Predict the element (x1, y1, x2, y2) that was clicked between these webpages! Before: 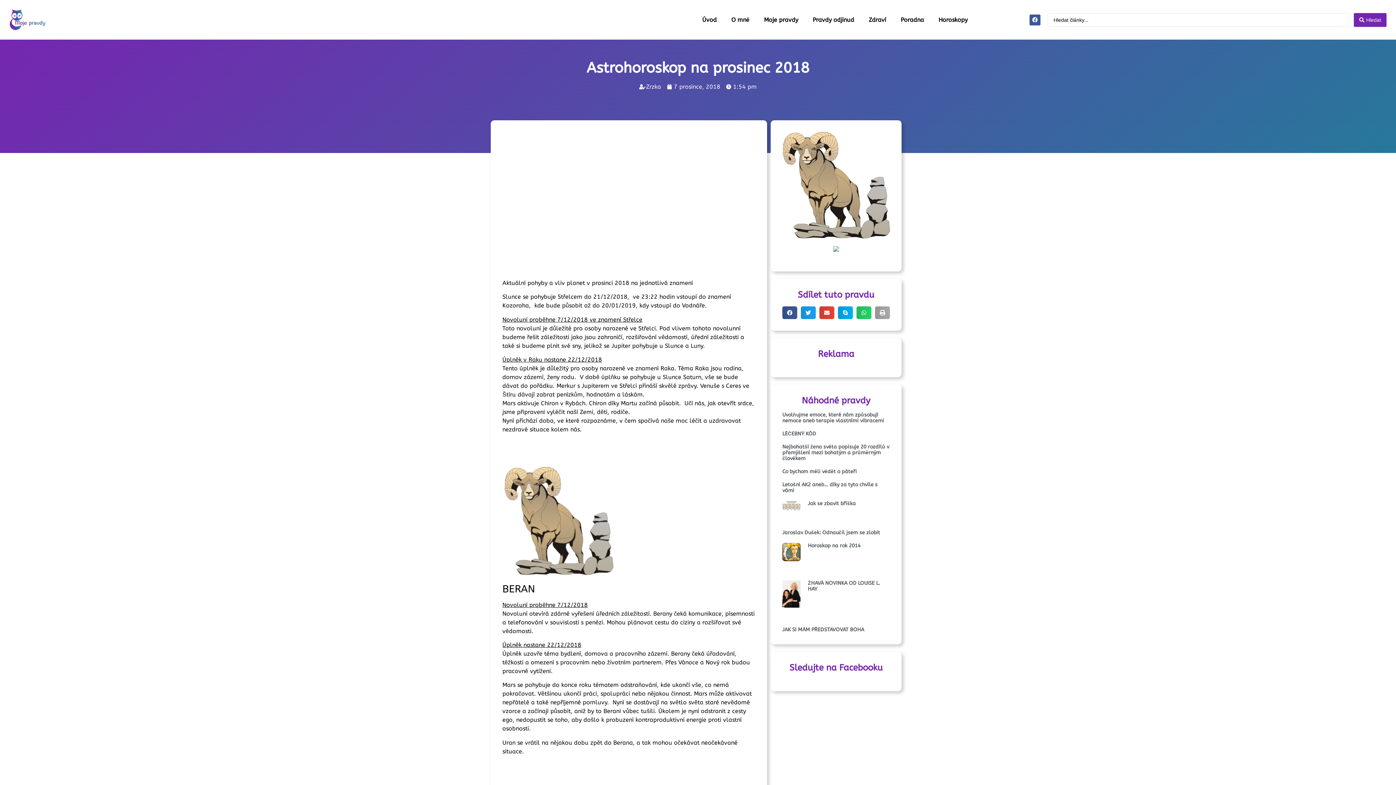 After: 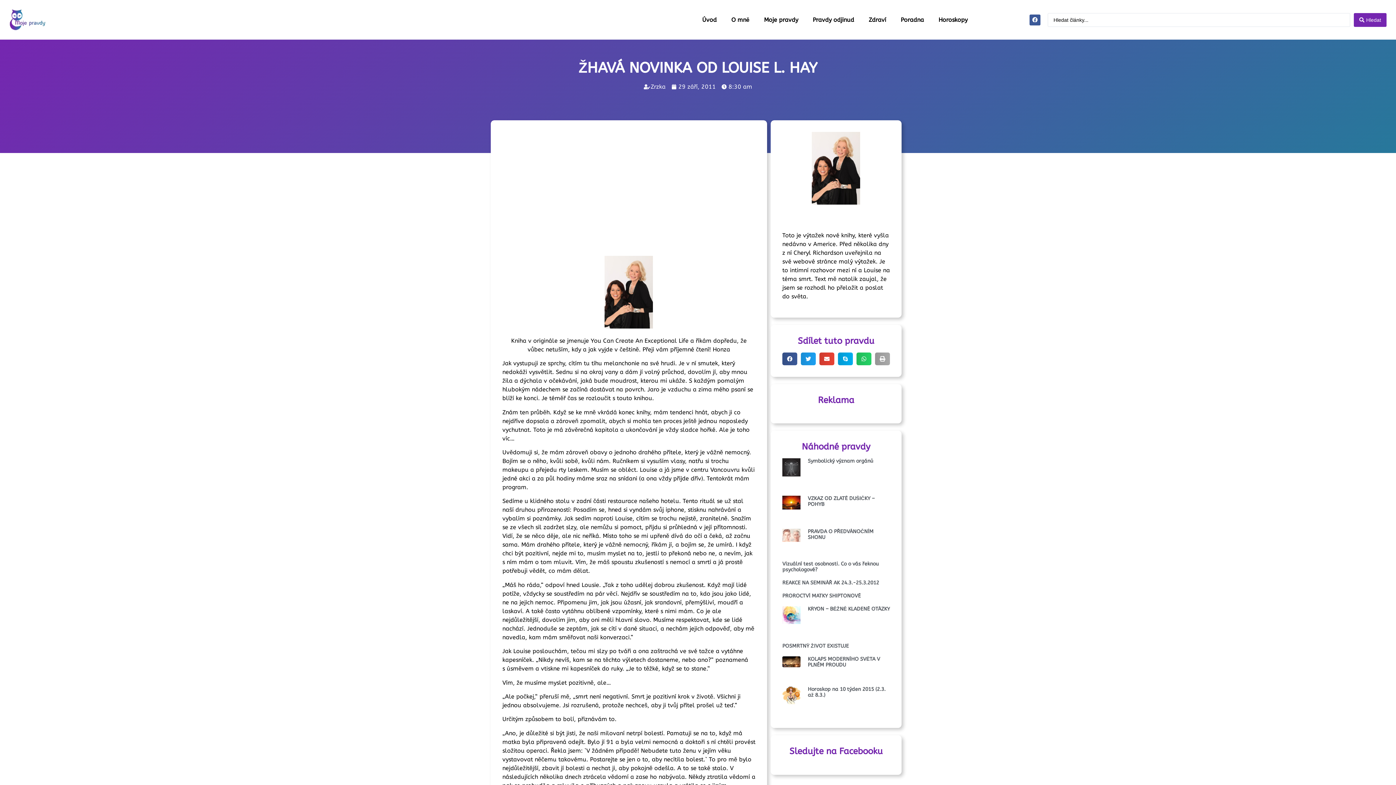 Action: bbox: (782, 580, 800, 620)